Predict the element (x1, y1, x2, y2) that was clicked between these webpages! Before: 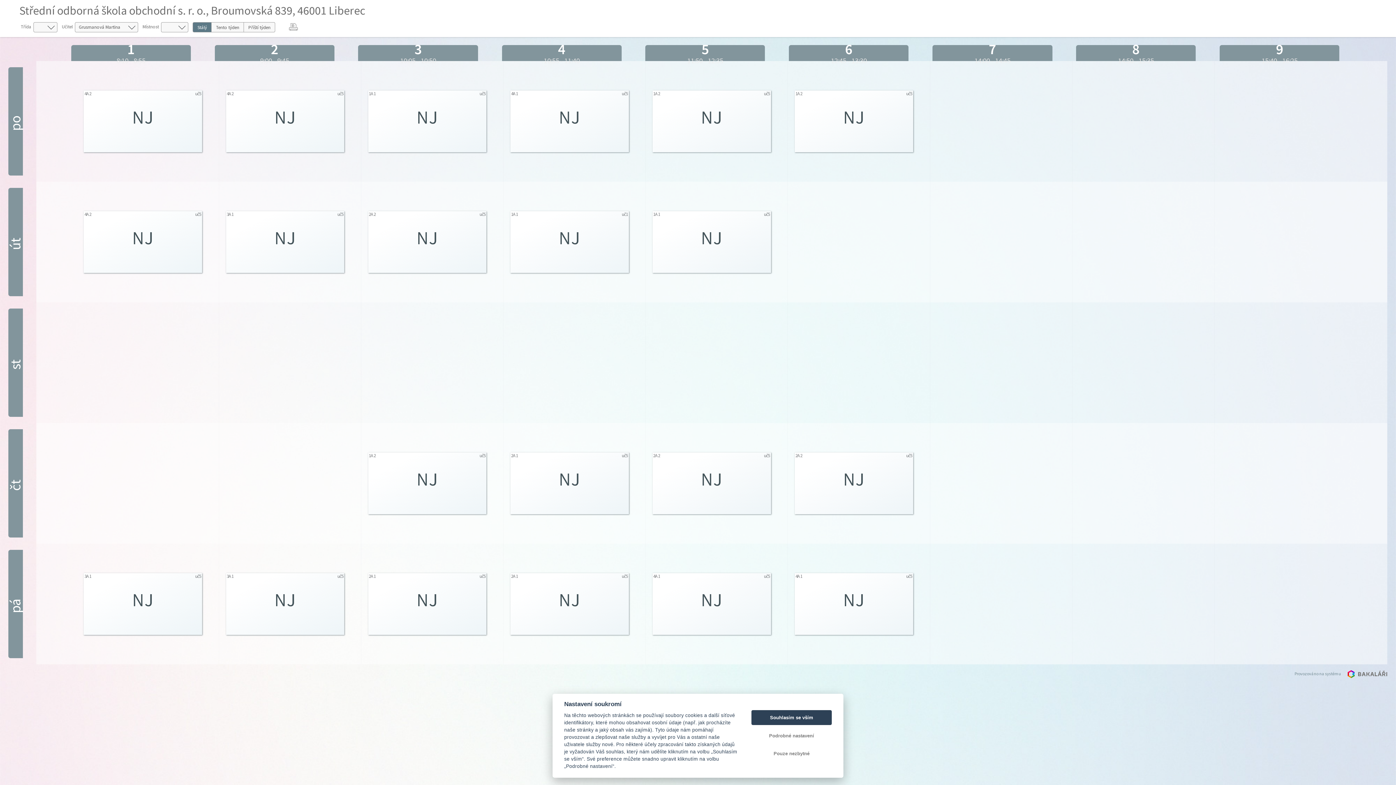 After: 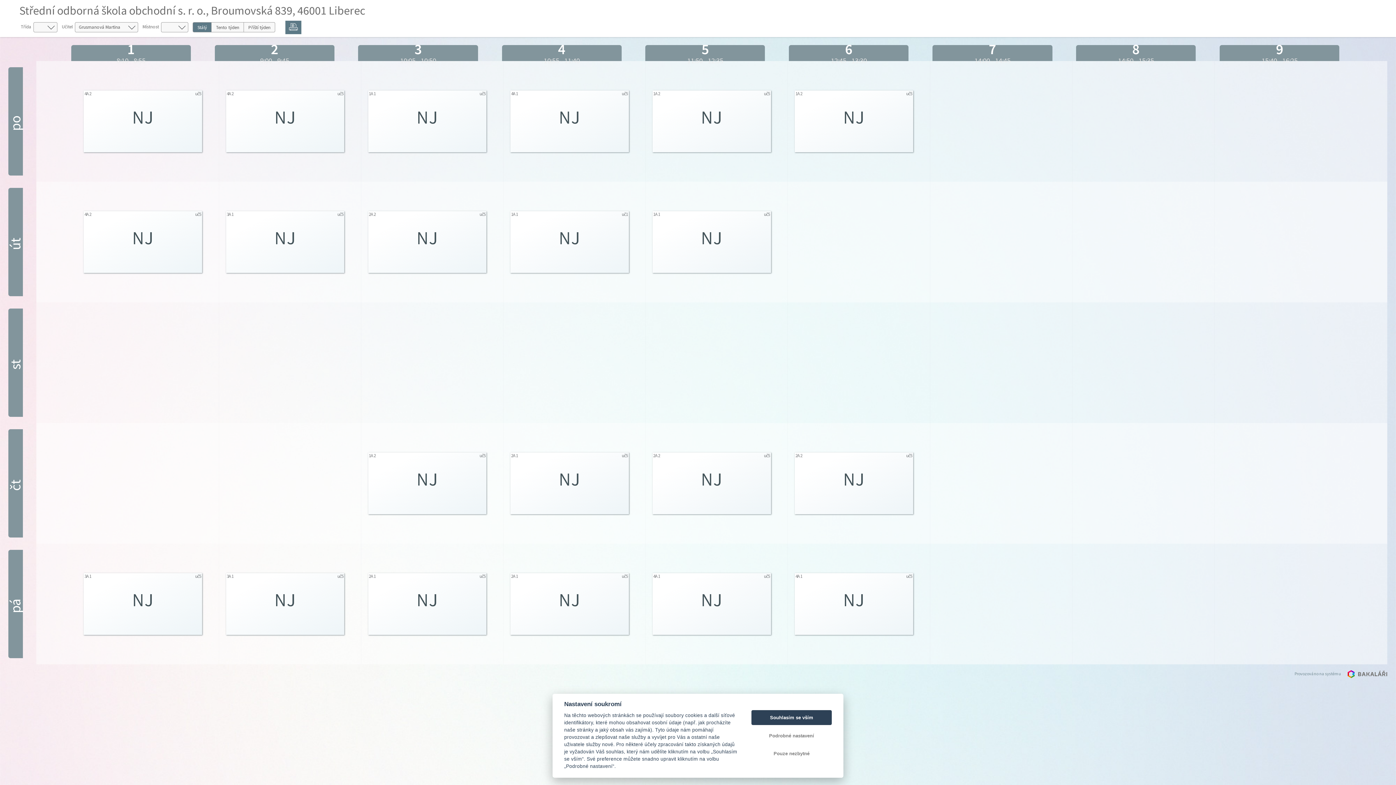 Action: bbox: (285, 20, 301, 33)